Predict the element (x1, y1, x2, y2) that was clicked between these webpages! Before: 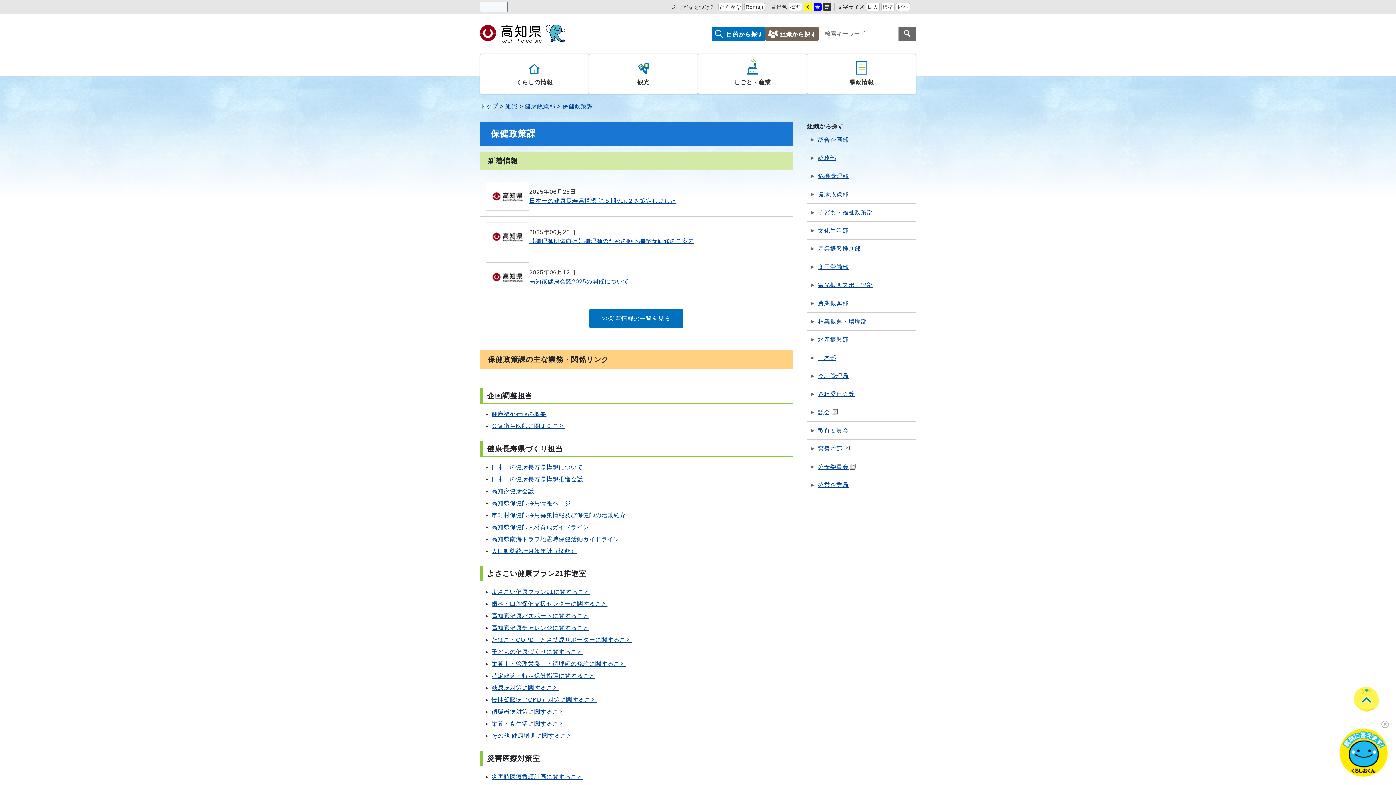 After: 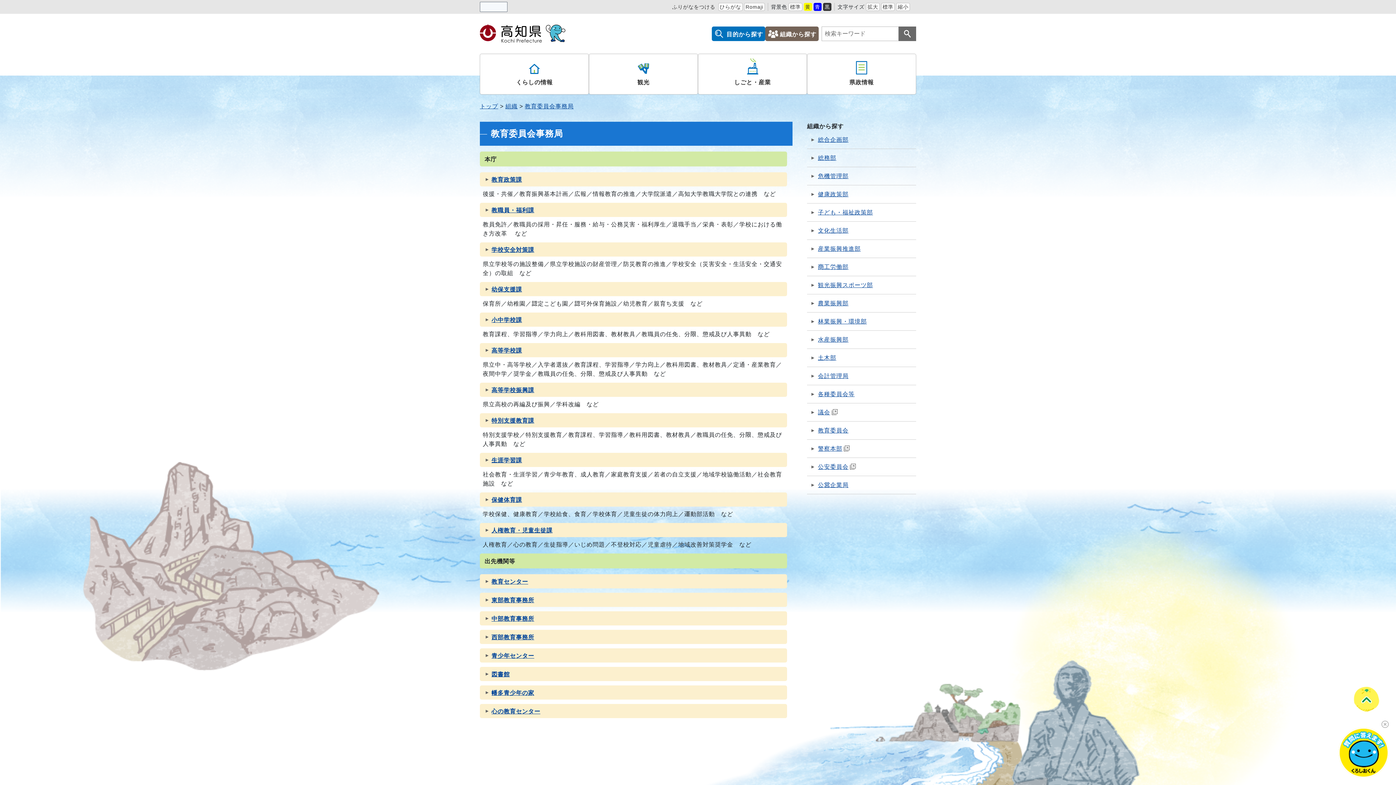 Action: bbox: (807, 421, 916, 439) label: 教育委員会